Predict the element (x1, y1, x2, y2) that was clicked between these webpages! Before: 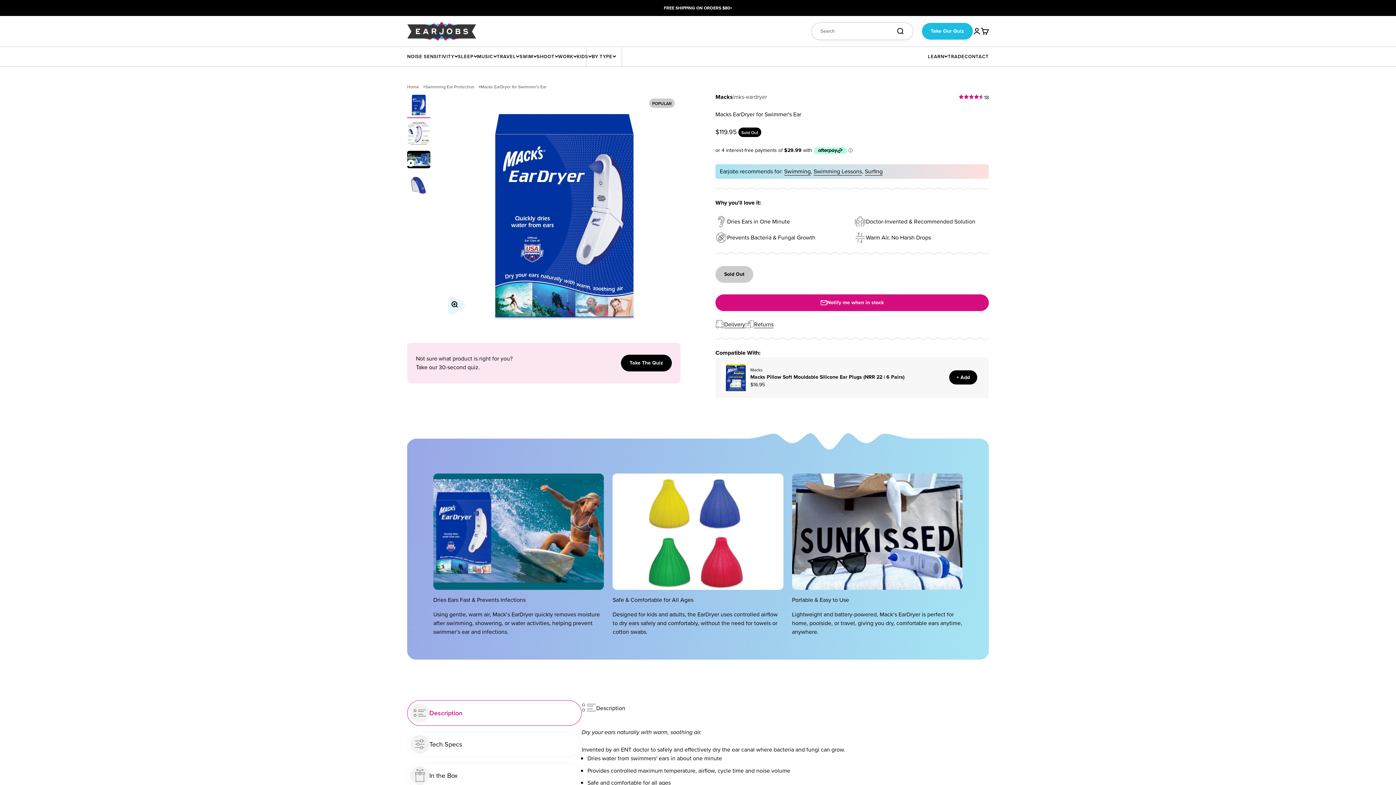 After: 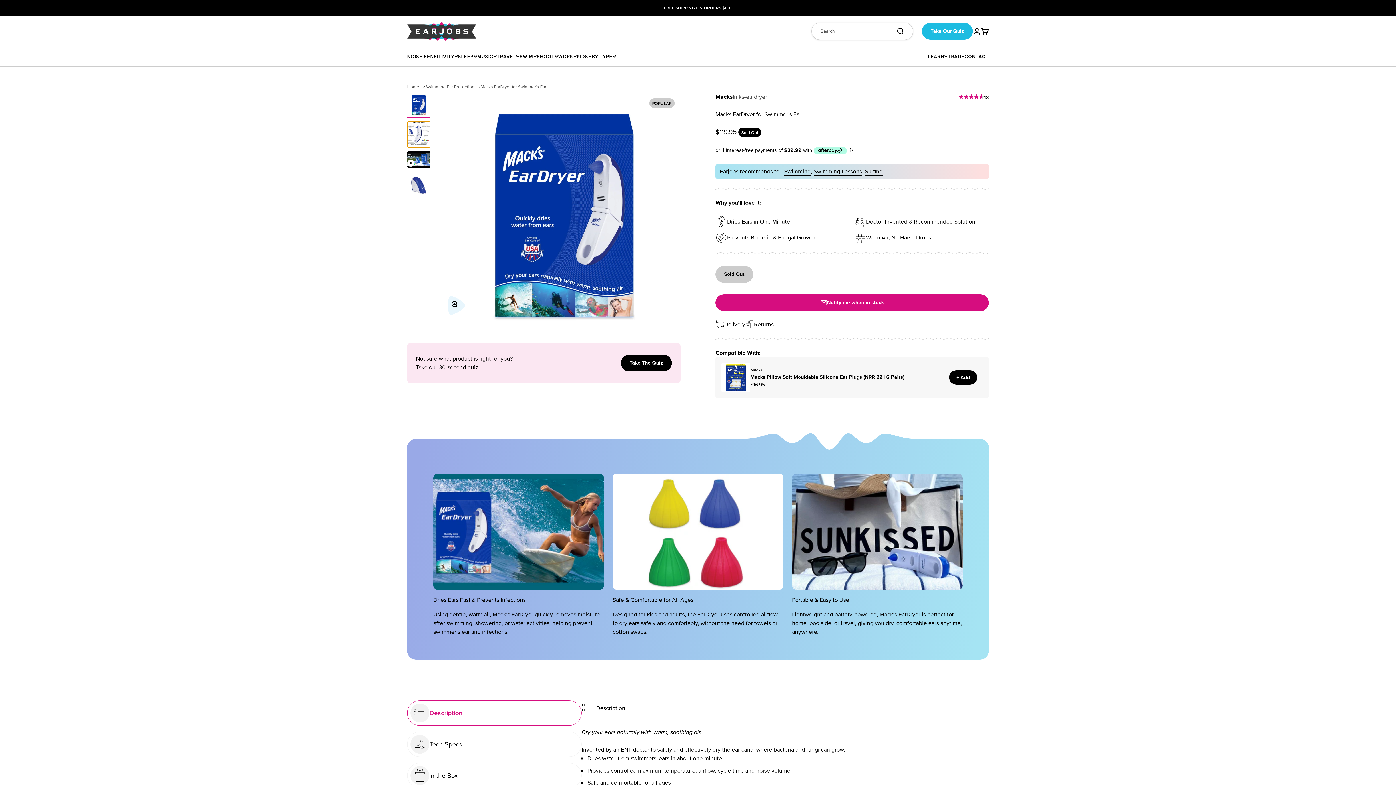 Action: bbox: (407, 121, 430, 147) label: Go to item 2